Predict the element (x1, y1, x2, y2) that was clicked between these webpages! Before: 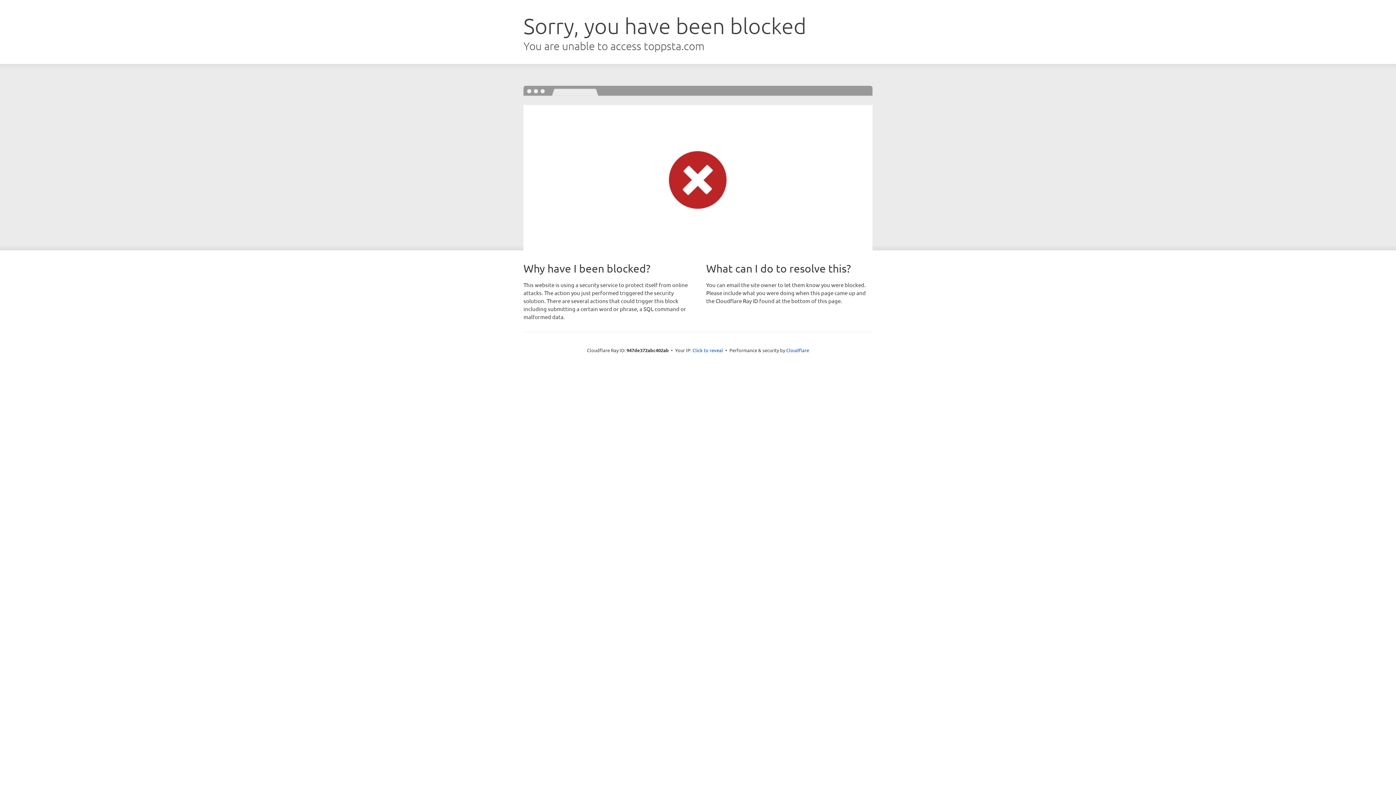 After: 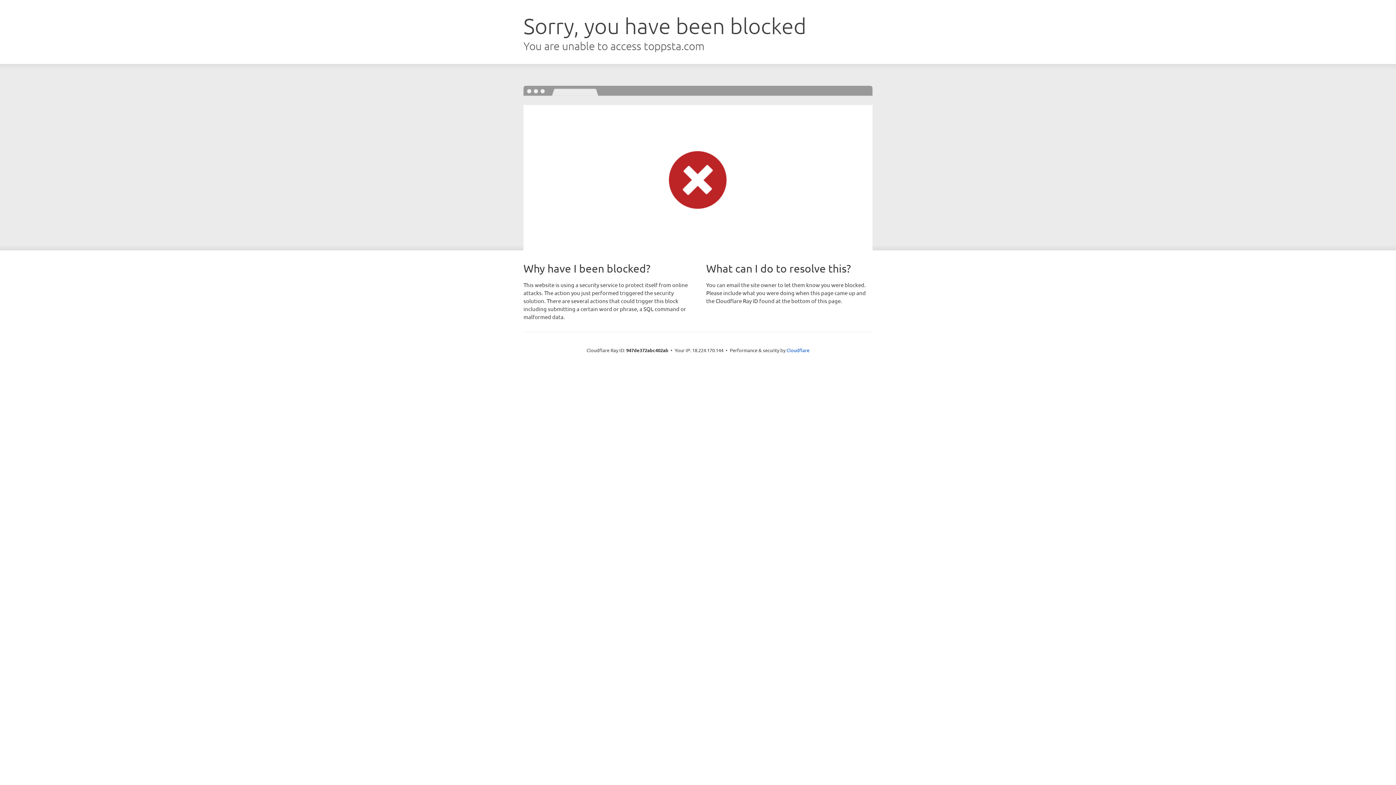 Action: label: Click to reveal bbox: (692, 346, 723, 353)